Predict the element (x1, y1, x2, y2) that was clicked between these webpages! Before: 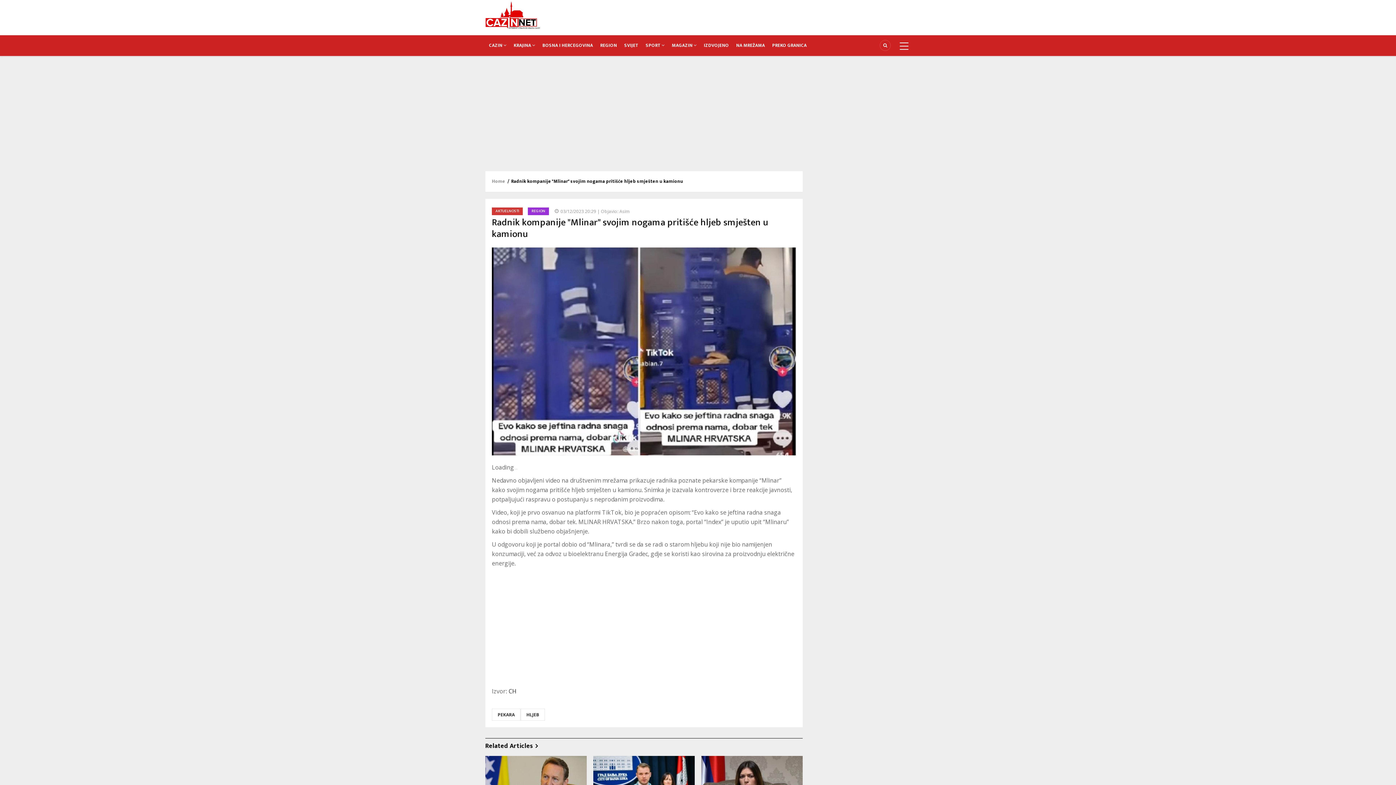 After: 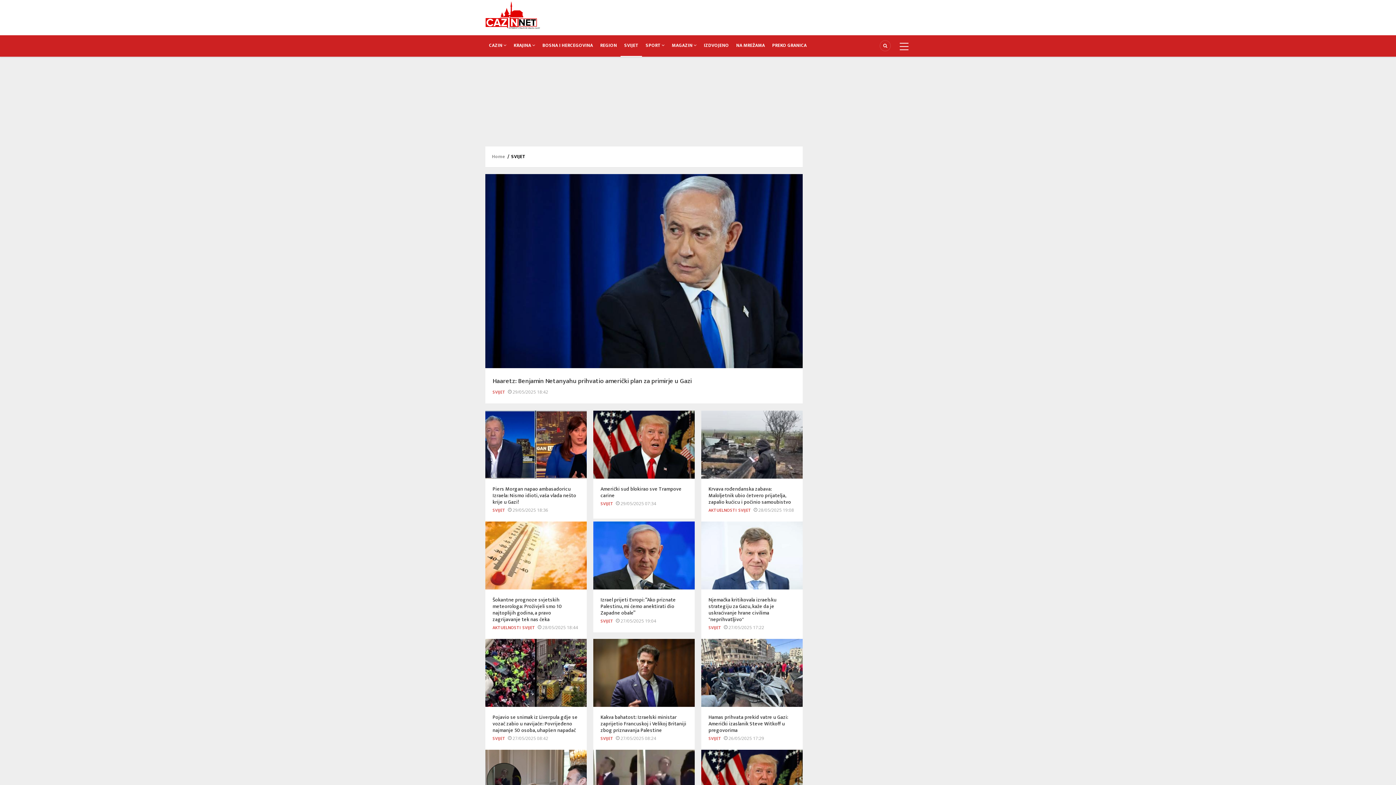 Action: label: SVIJET bbox: (620, 35, 642, 56)